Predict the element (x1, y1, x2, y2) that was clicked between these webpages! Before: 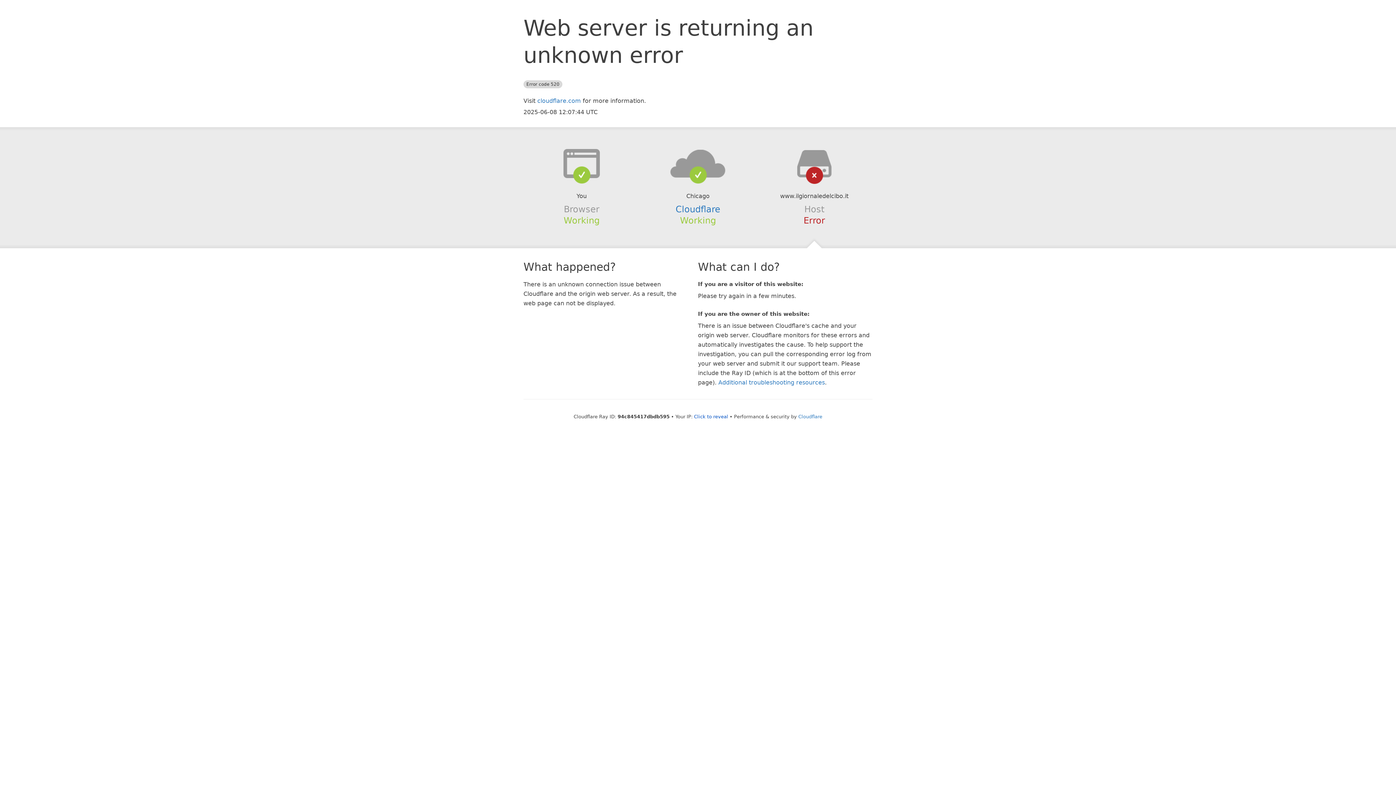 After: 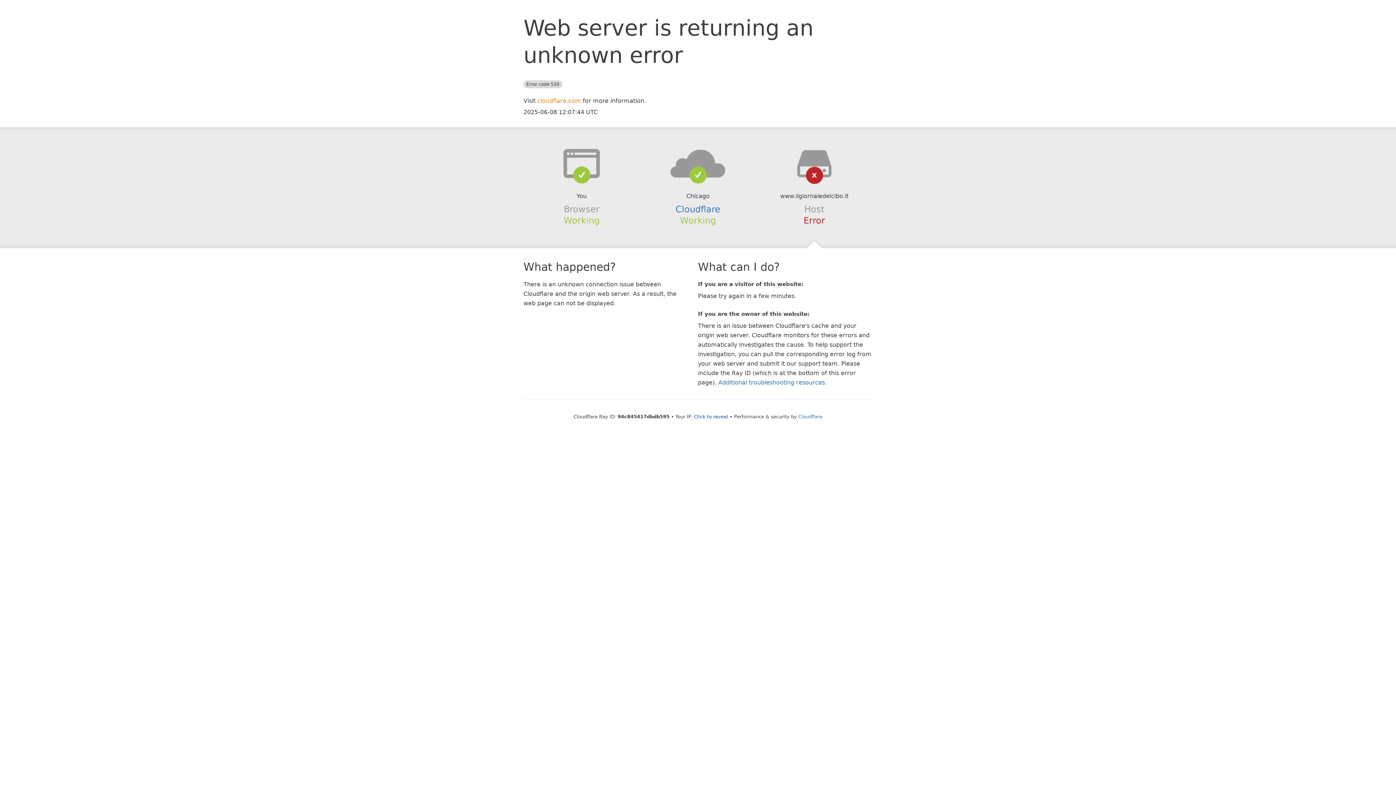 Action: bbox: (537, 97, 581, 104) label: cloudflare.com